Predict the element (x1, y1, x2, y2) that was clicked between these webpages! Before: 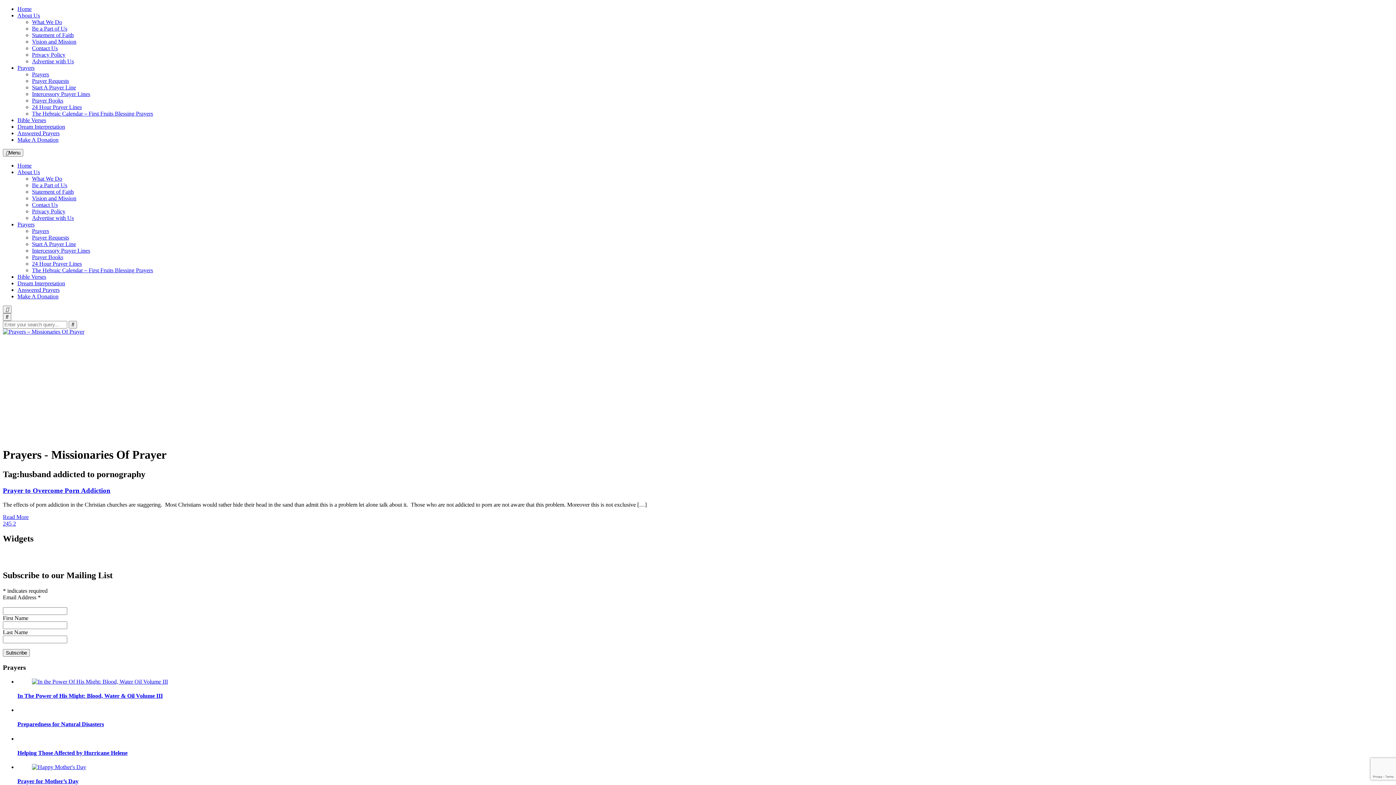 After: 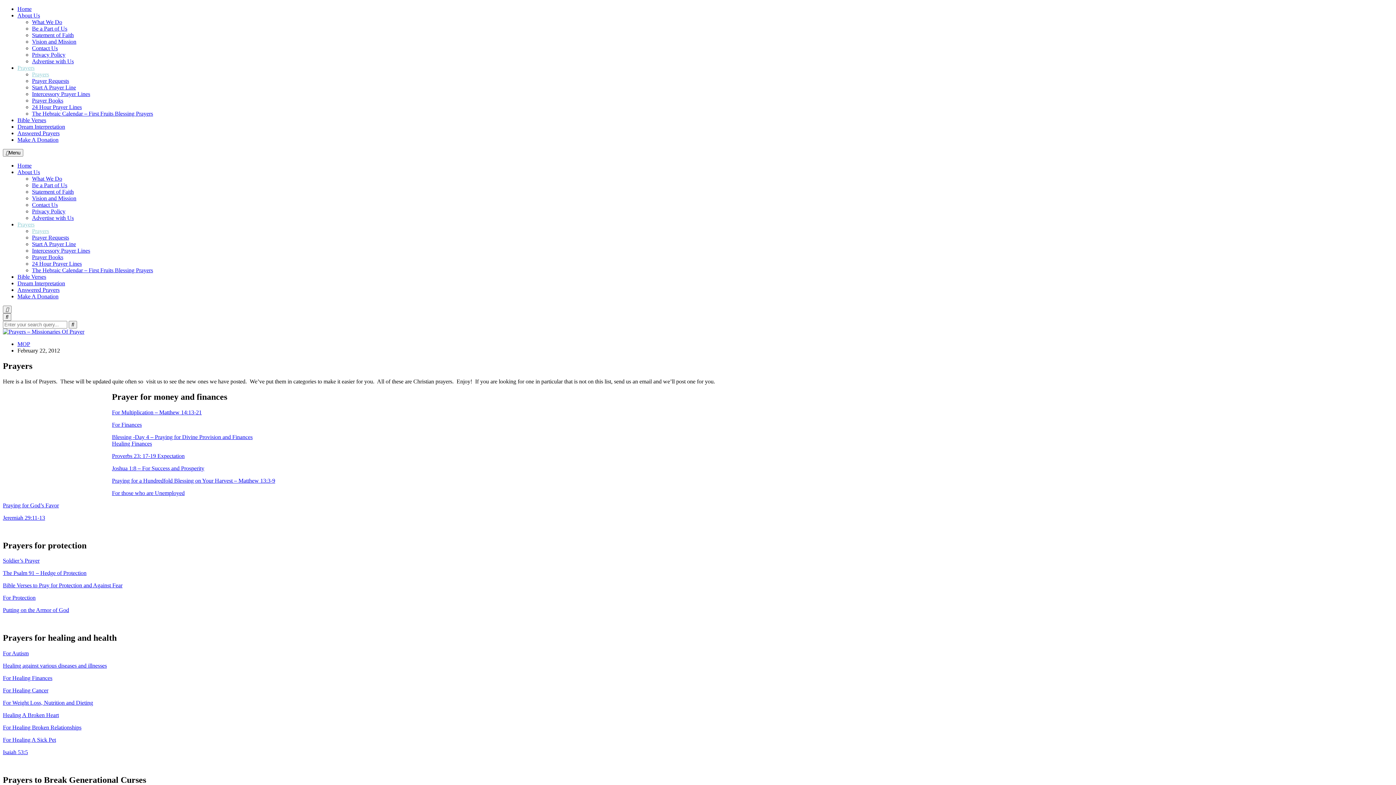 Action: label: Prayers bbox: (32, 228, 49, 234)